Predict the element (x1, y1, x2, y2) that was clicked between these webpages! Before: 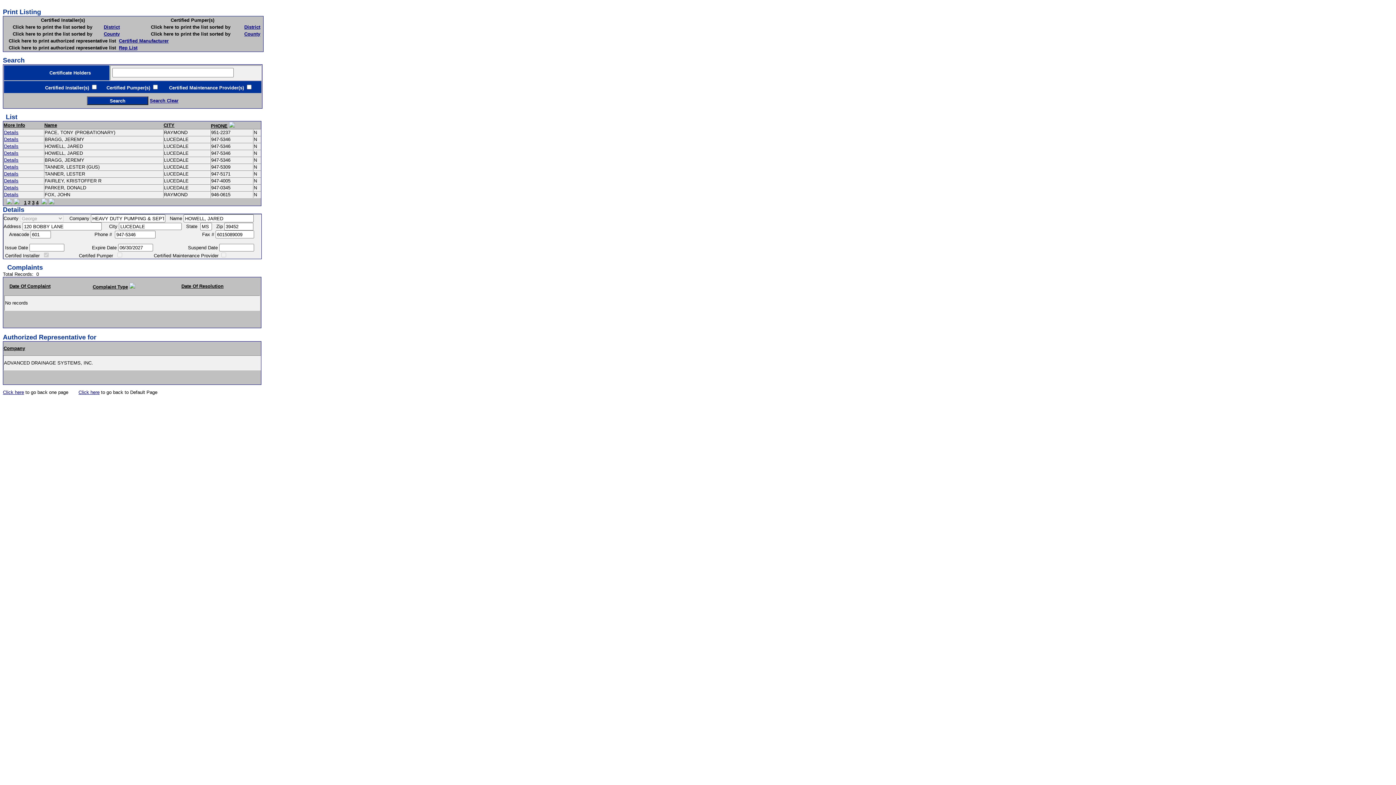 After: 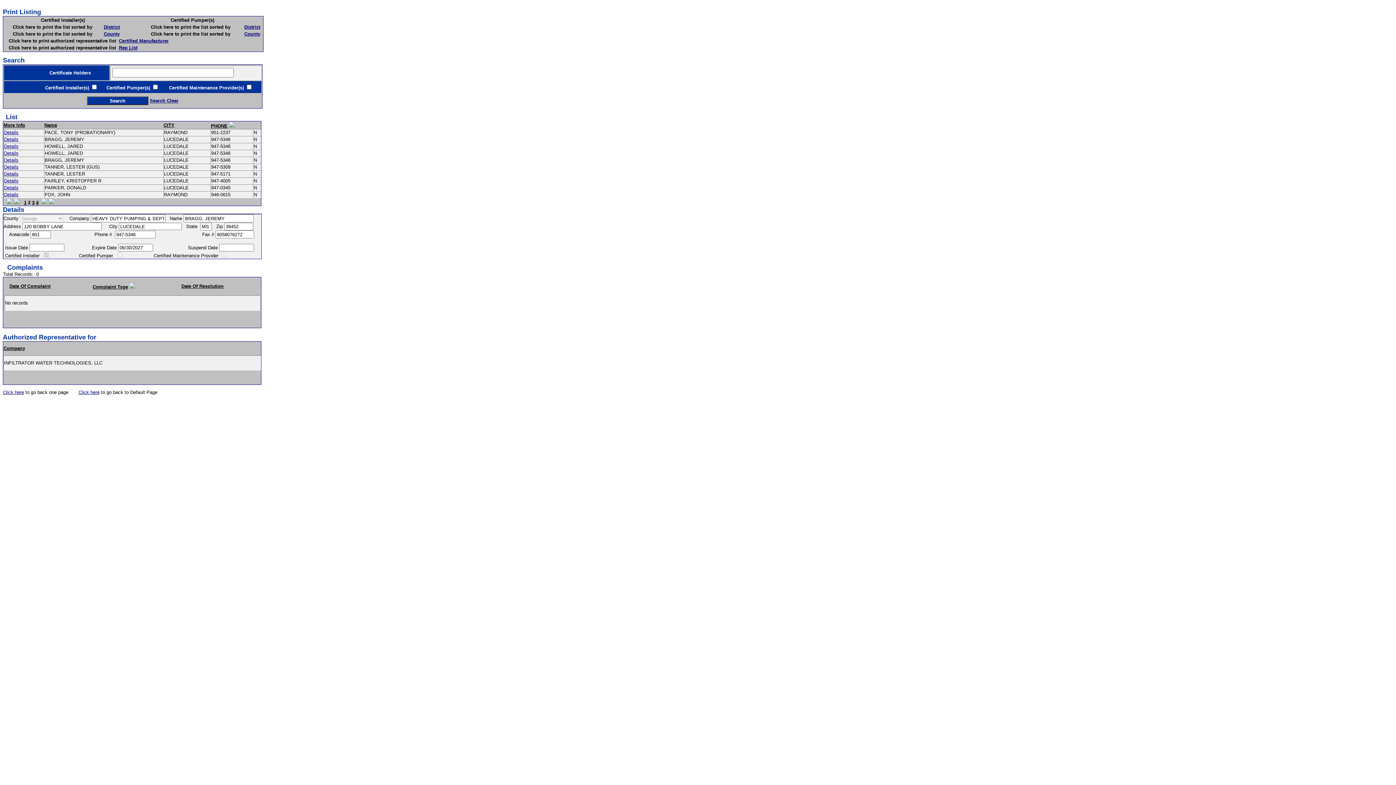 Action: bbox: (4, 157, 18, 162) label: Details